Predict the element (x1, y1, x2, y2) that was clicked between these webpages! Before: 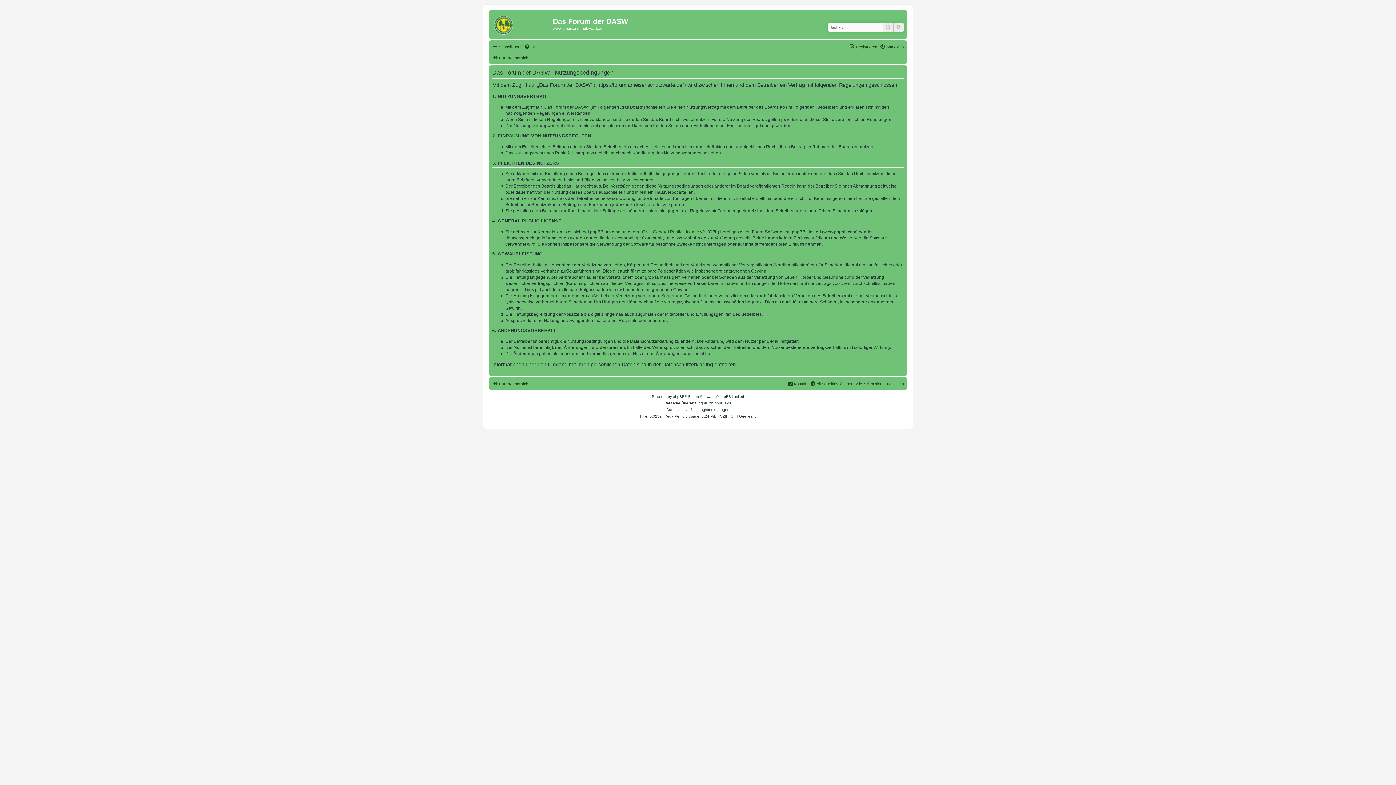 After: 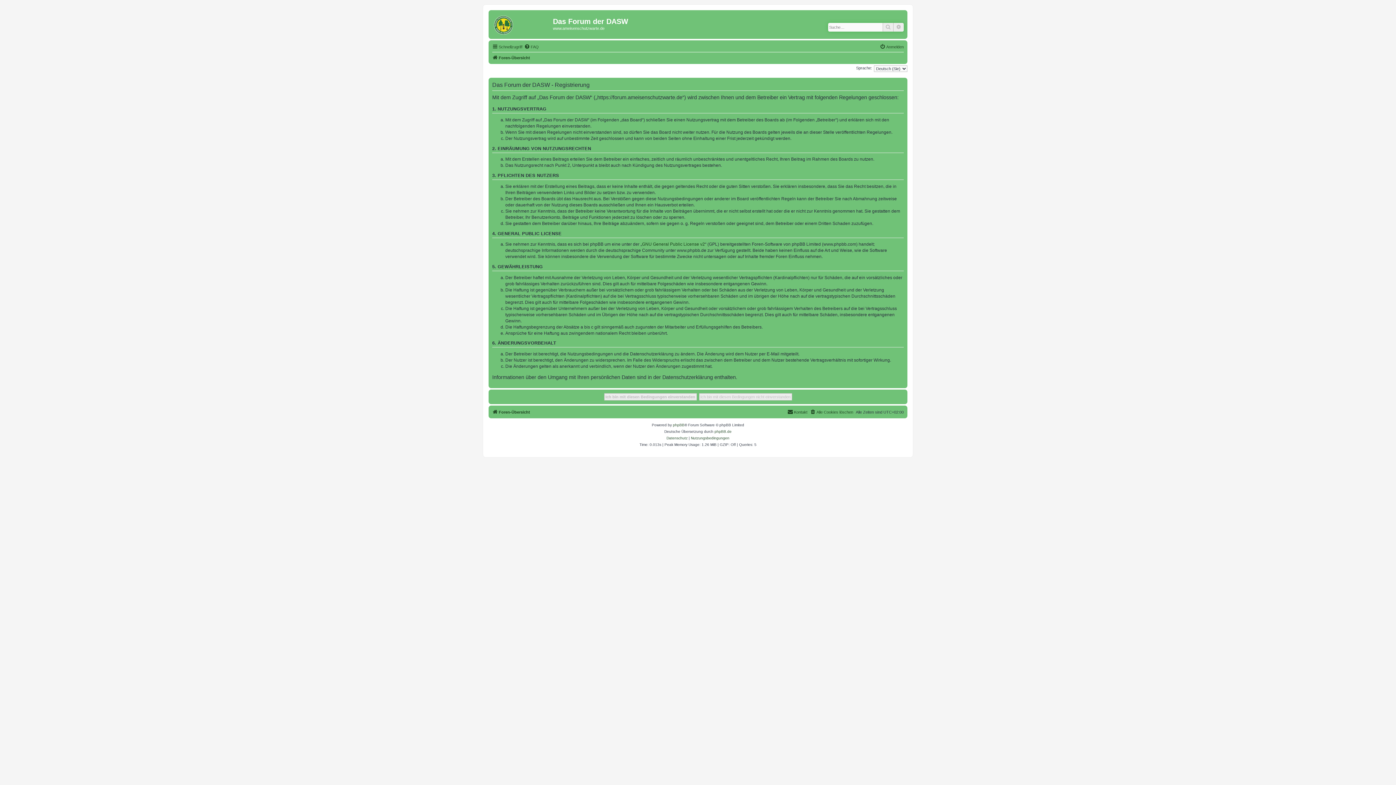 Action: label: Registrieren bbox: (849, 42, 877, 51)